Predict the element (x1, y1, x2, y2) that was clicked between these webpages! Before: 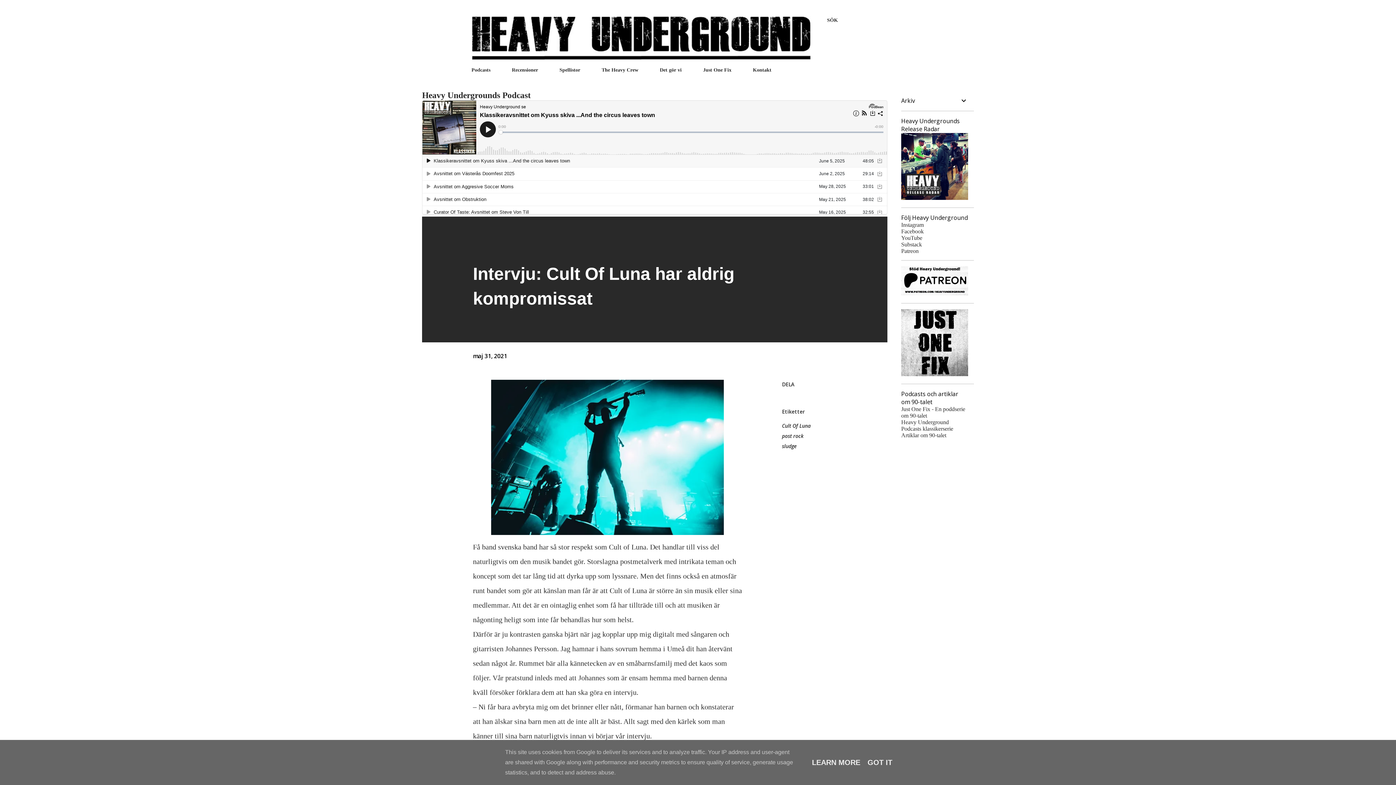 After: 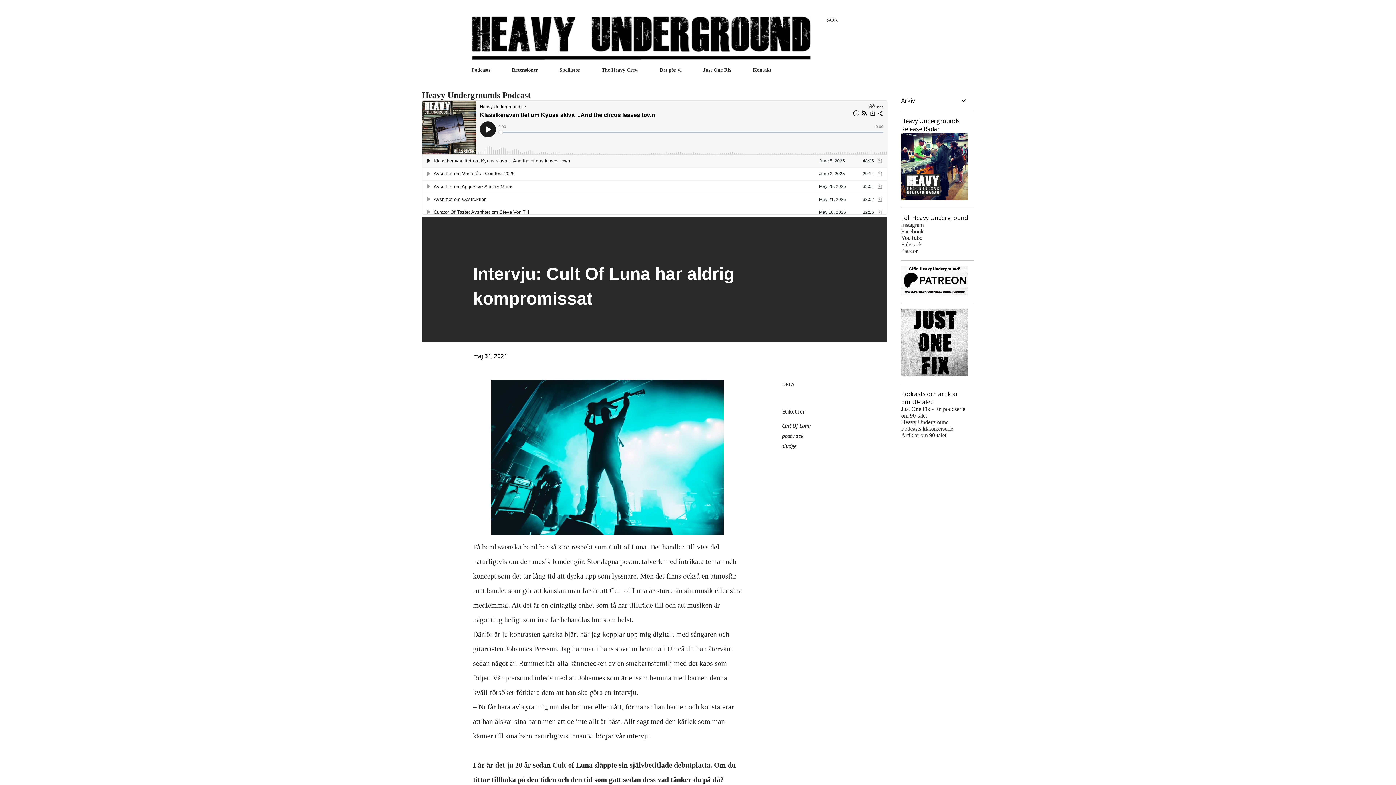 Action: bbox: (865, 758, 894, 766) label: GOT IT